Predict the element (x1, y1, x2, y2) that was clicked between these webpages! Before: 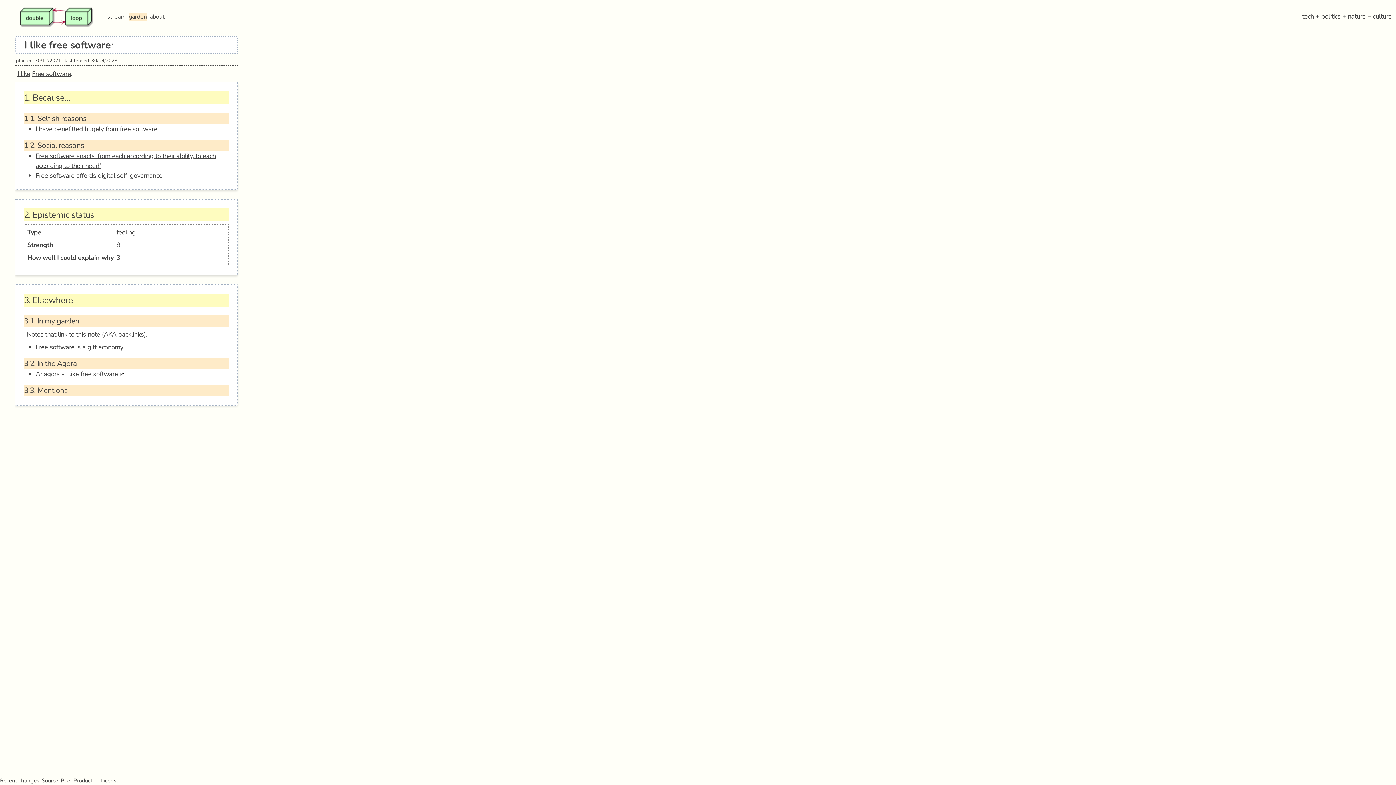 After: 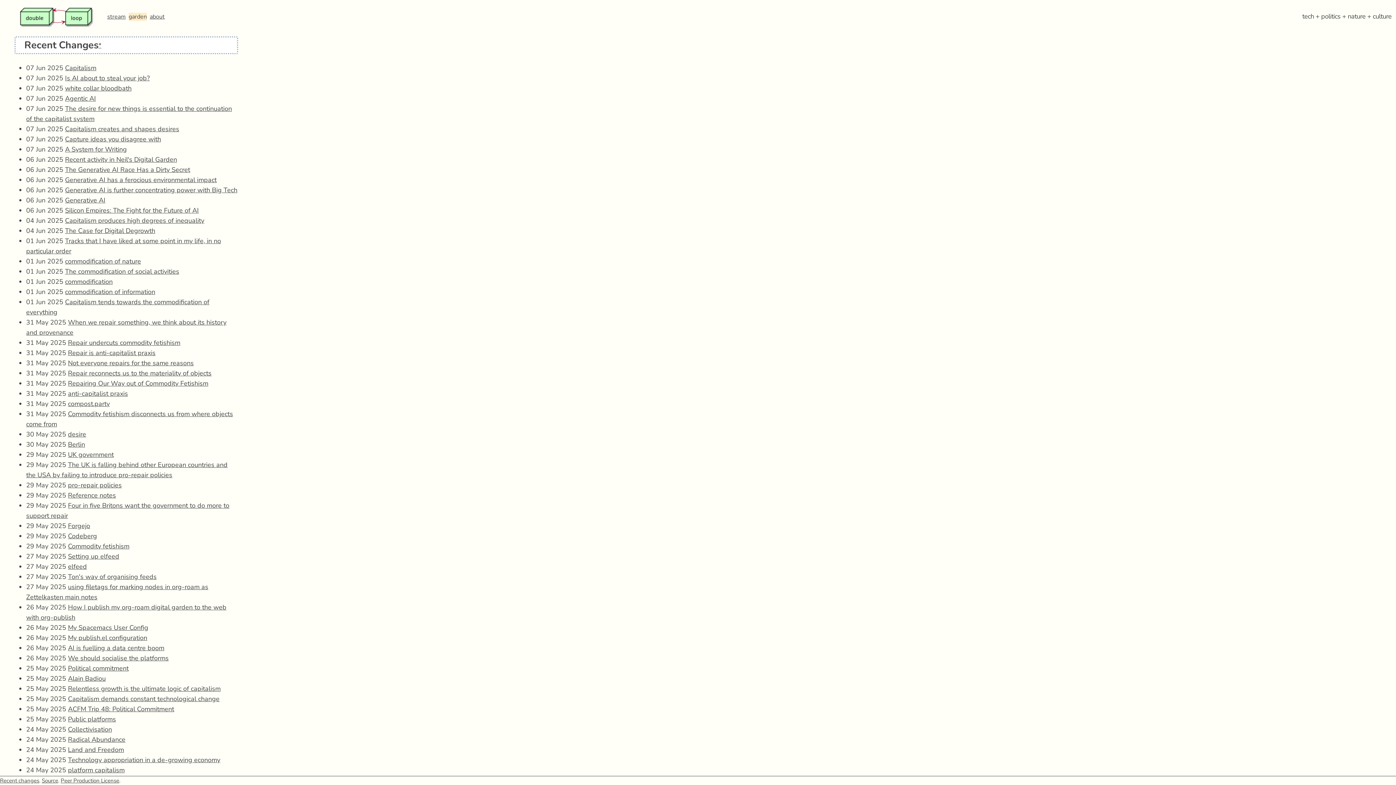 Action: label: Recent changes bbox: (0, 777, 39, 784)